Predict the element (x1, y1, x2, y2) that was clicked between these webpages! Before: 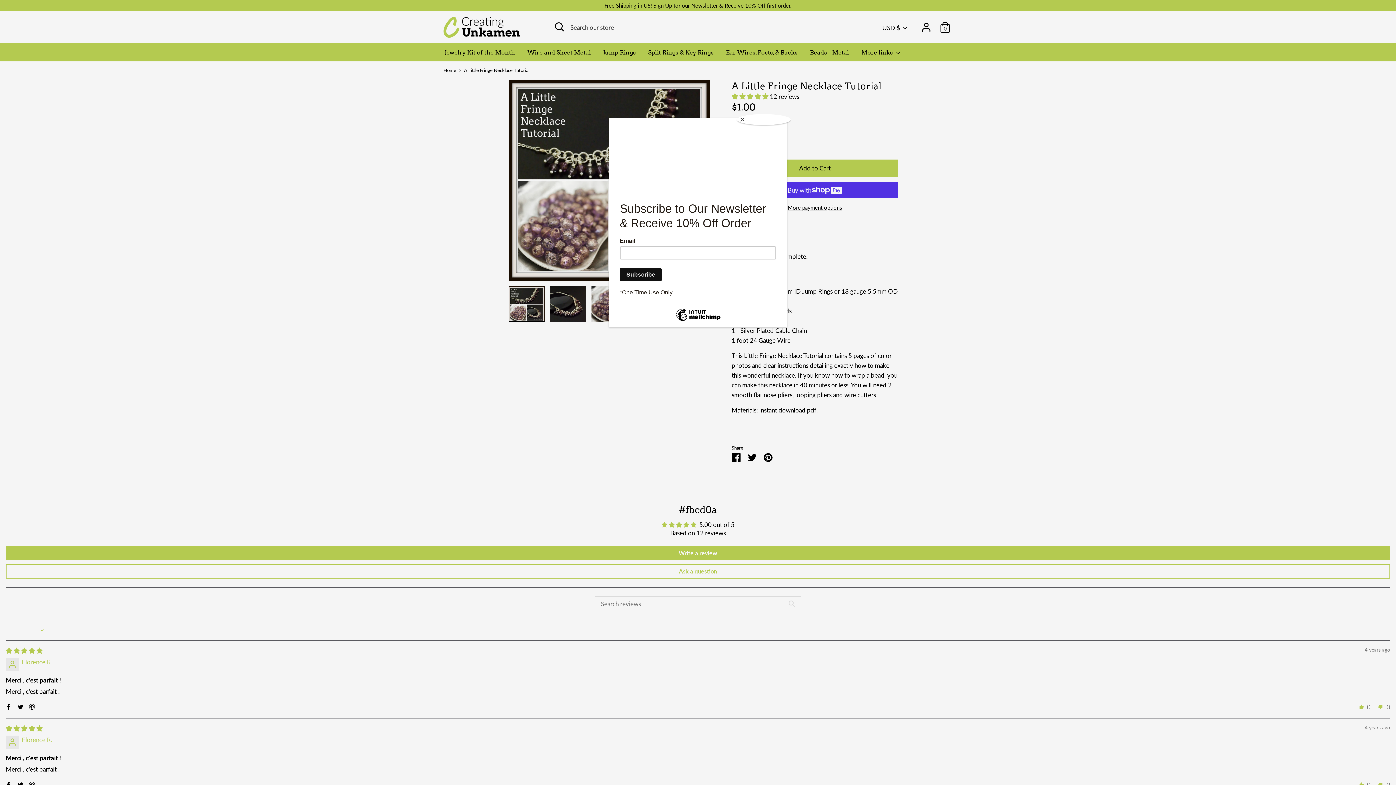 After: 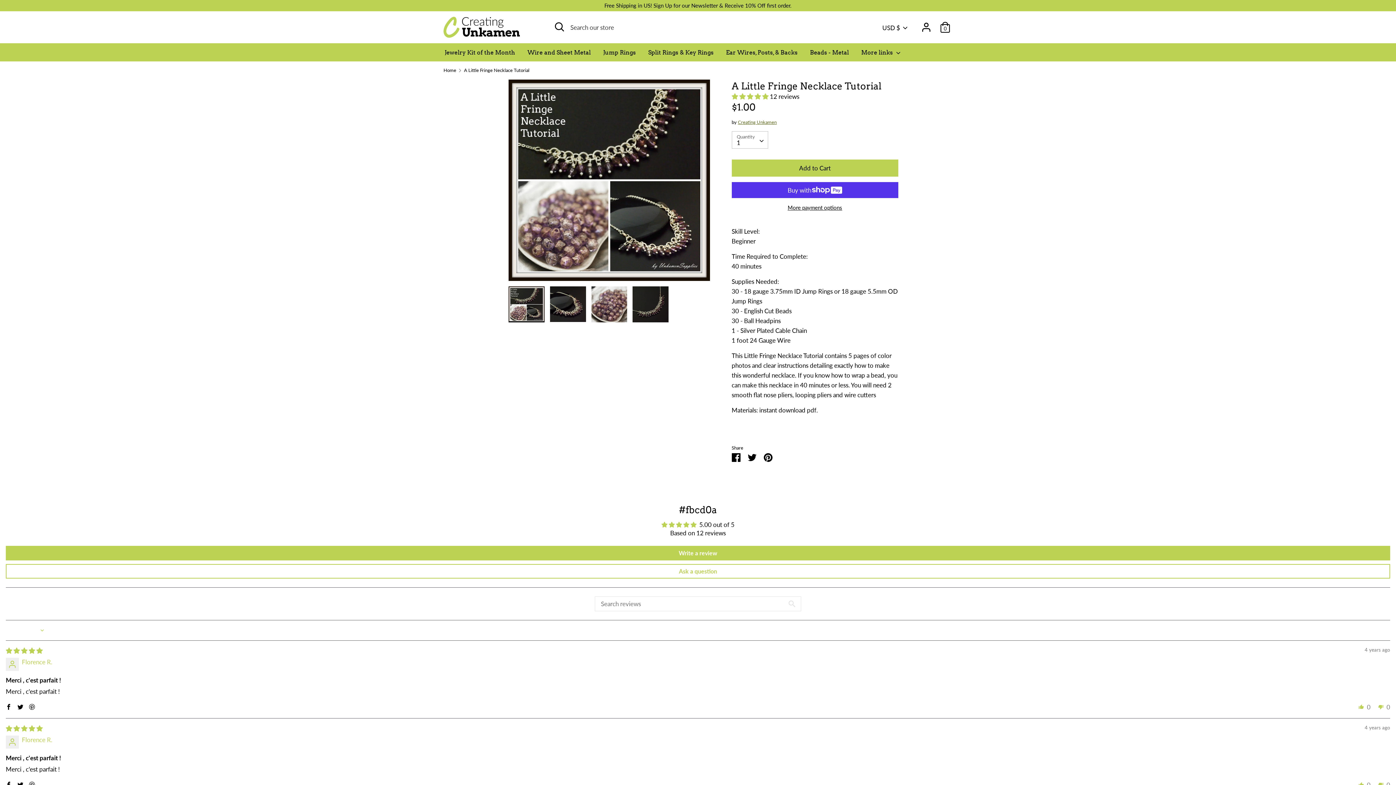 Action: label: Close bbox: (737, 114, 790, 125)